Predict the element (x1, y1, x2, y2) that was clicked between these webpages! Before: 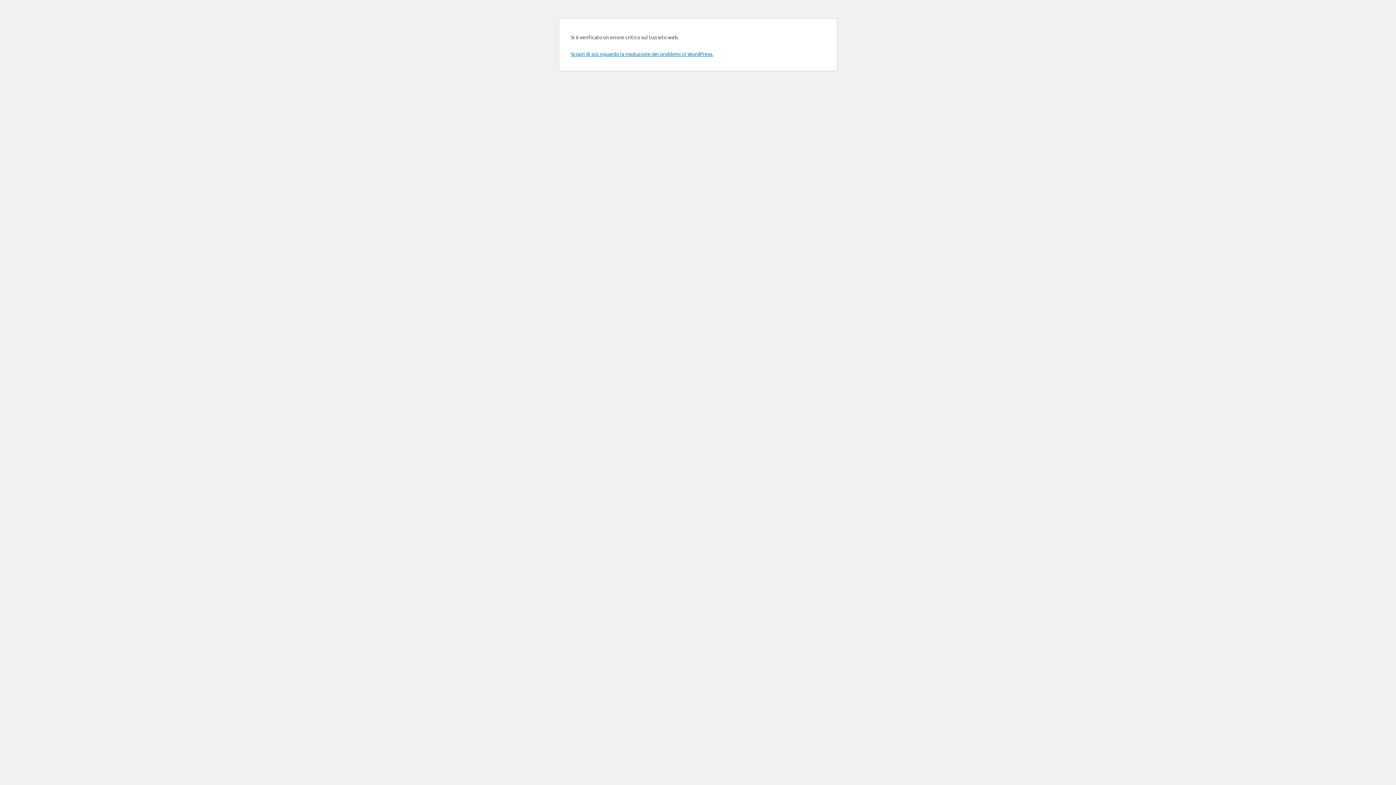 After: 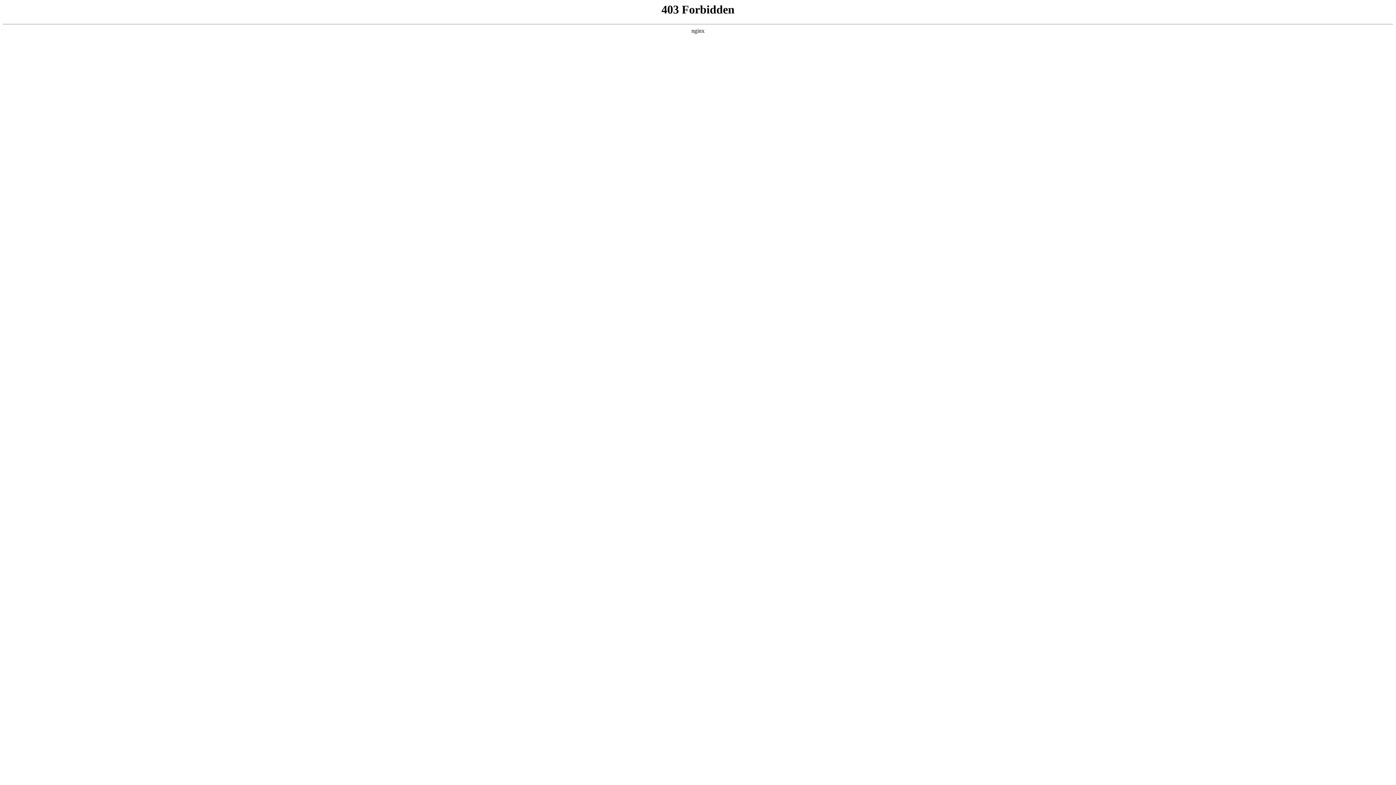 Action: bbox: (570, 50, 713, 57) label: Scopri di più riguardo la risoluzione dei problemi in WordPress.